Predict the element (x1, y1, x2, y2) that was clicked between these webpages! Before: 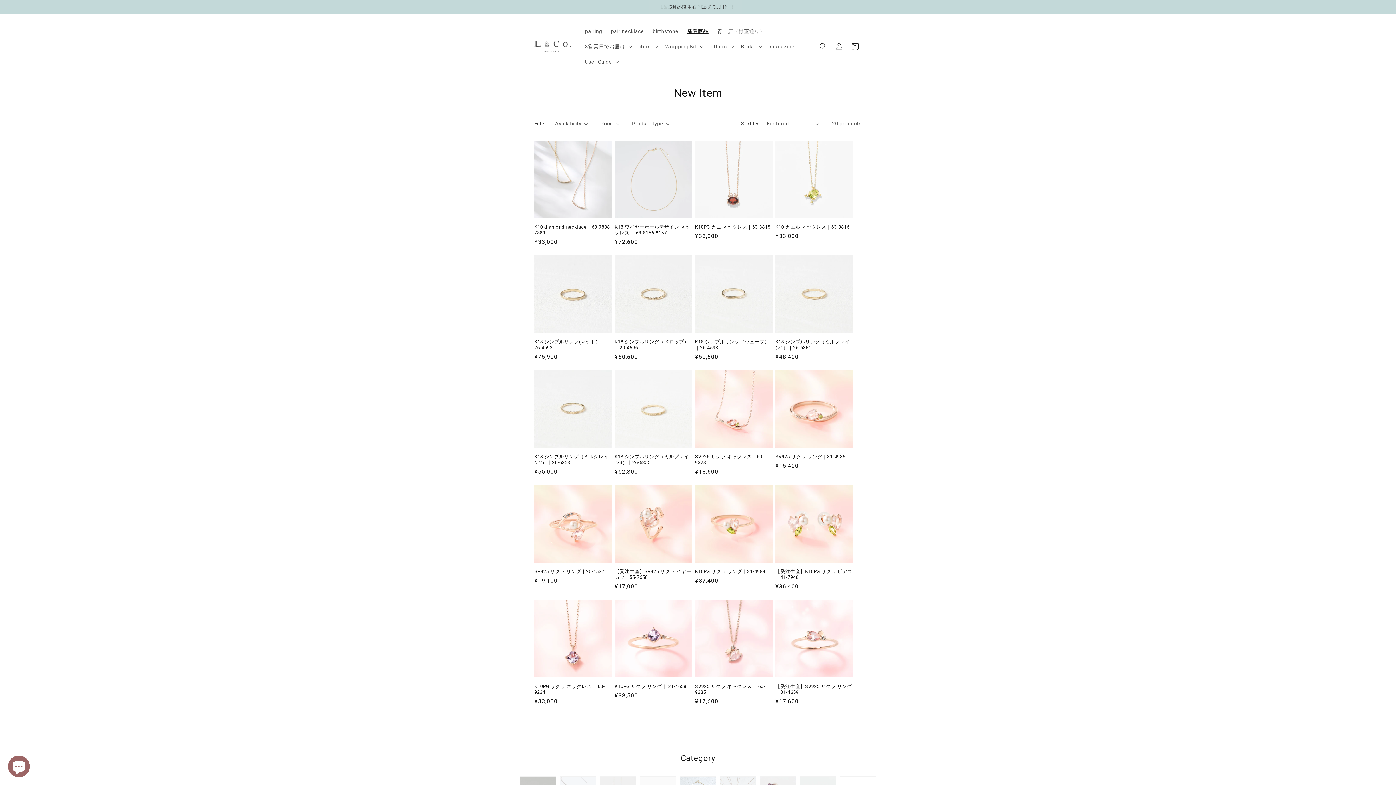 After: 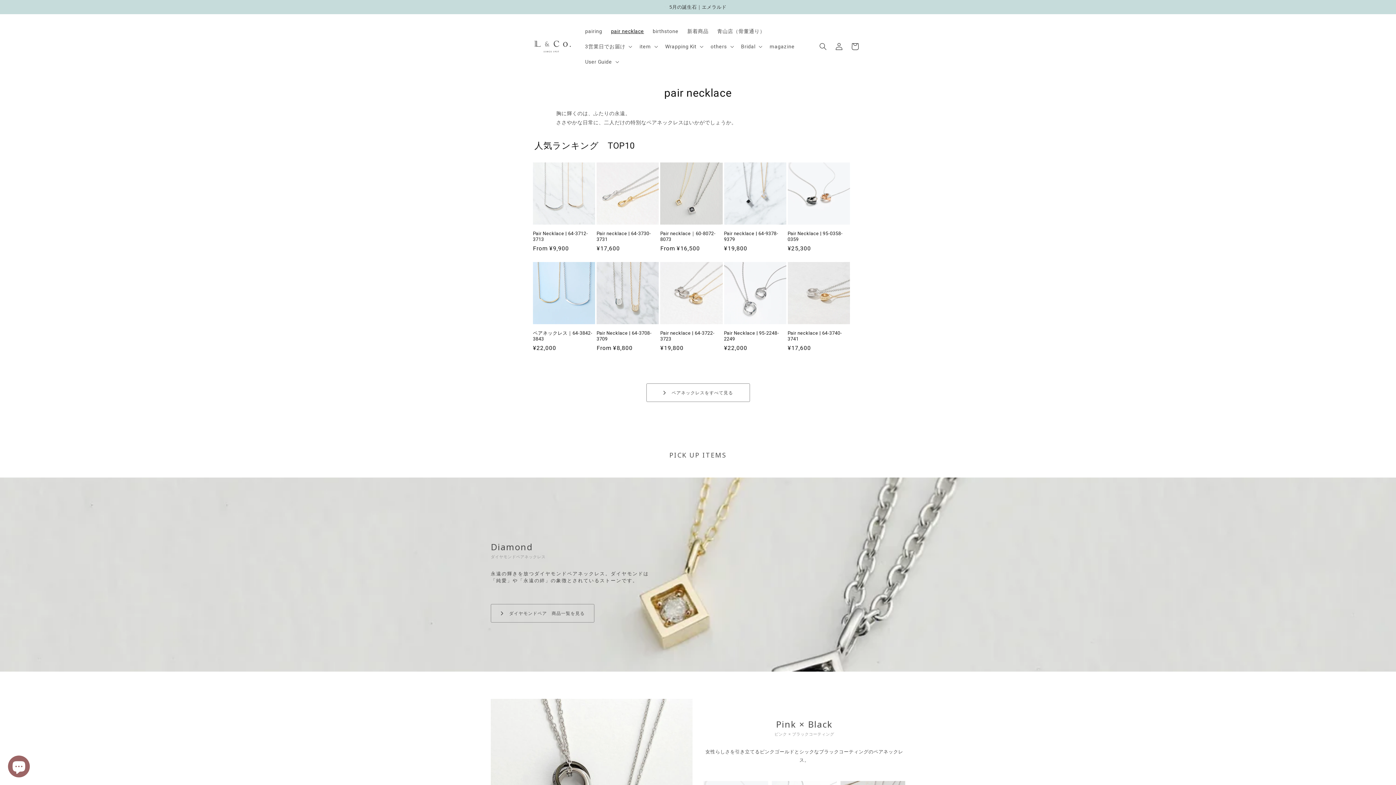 Action: bbox: (606, 23, 648, 38) label: pair necklace